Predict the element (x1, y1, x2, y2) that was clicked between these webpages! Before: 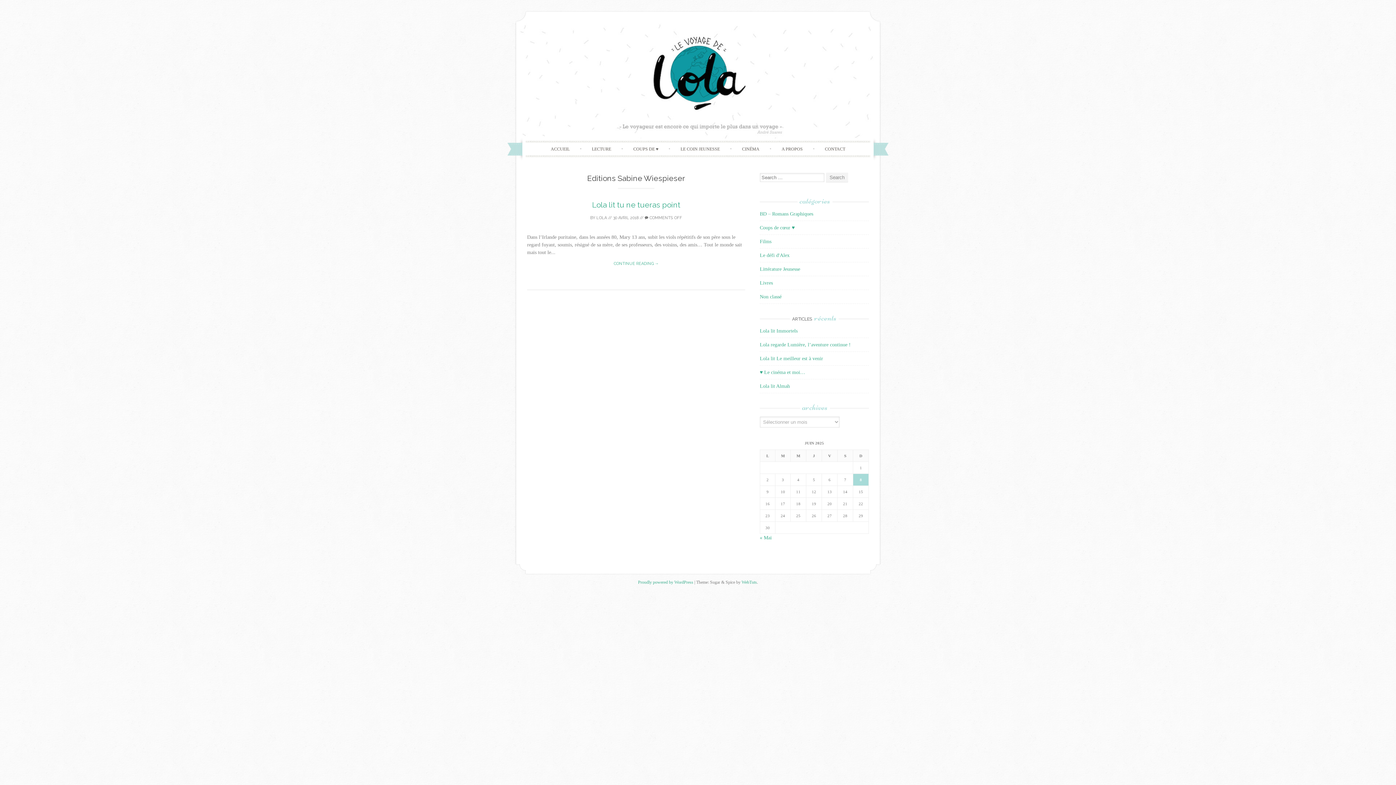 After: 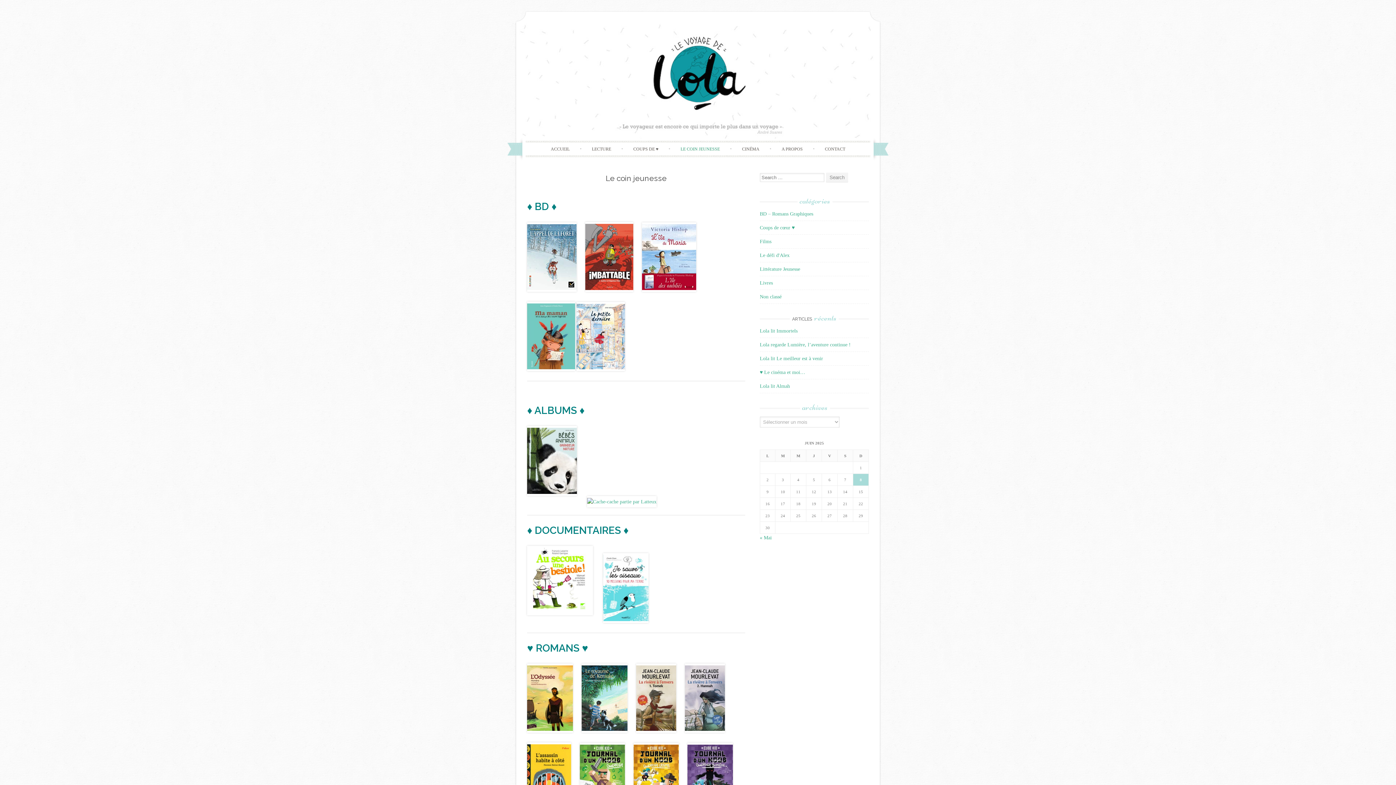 Action: bbox: (671, 142, 728, 155) label: LE COIN JEUNESSE